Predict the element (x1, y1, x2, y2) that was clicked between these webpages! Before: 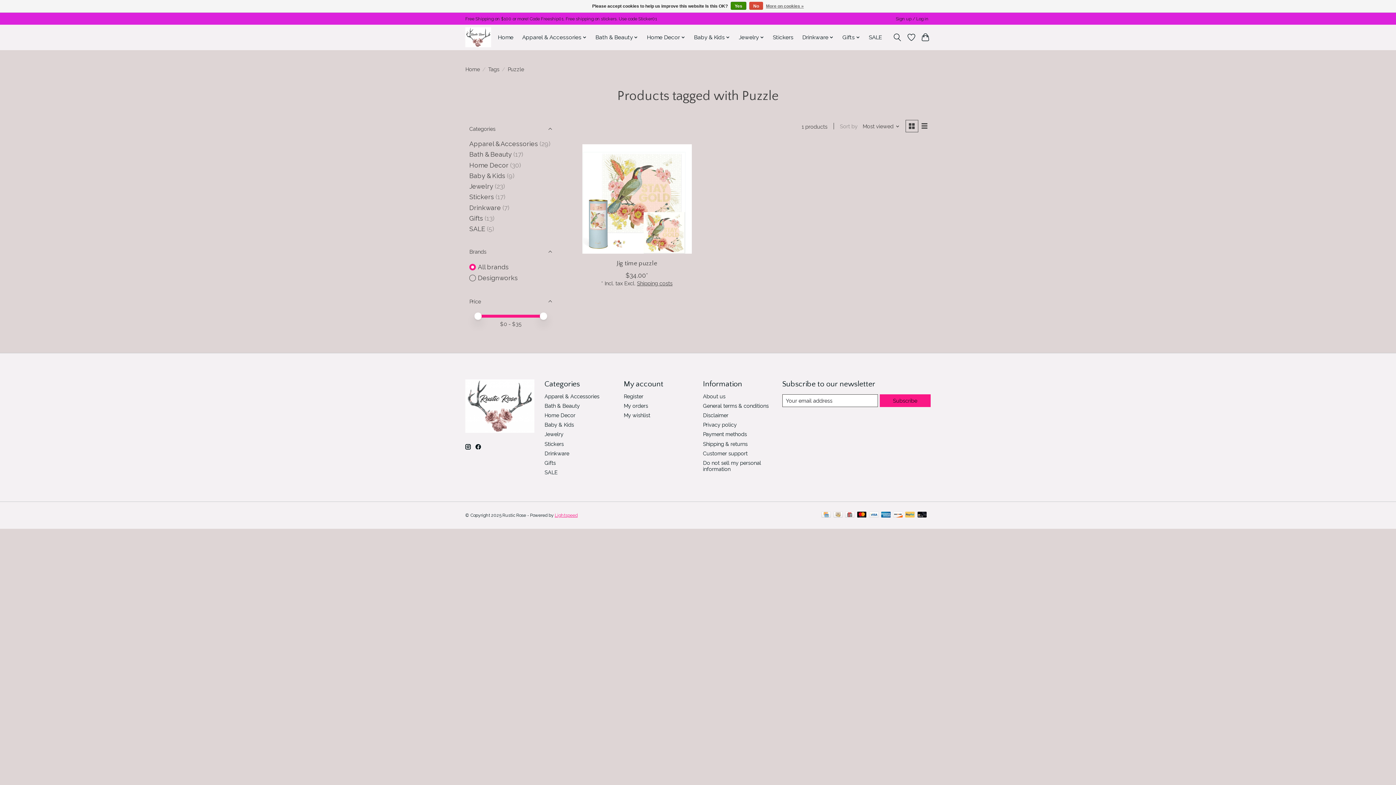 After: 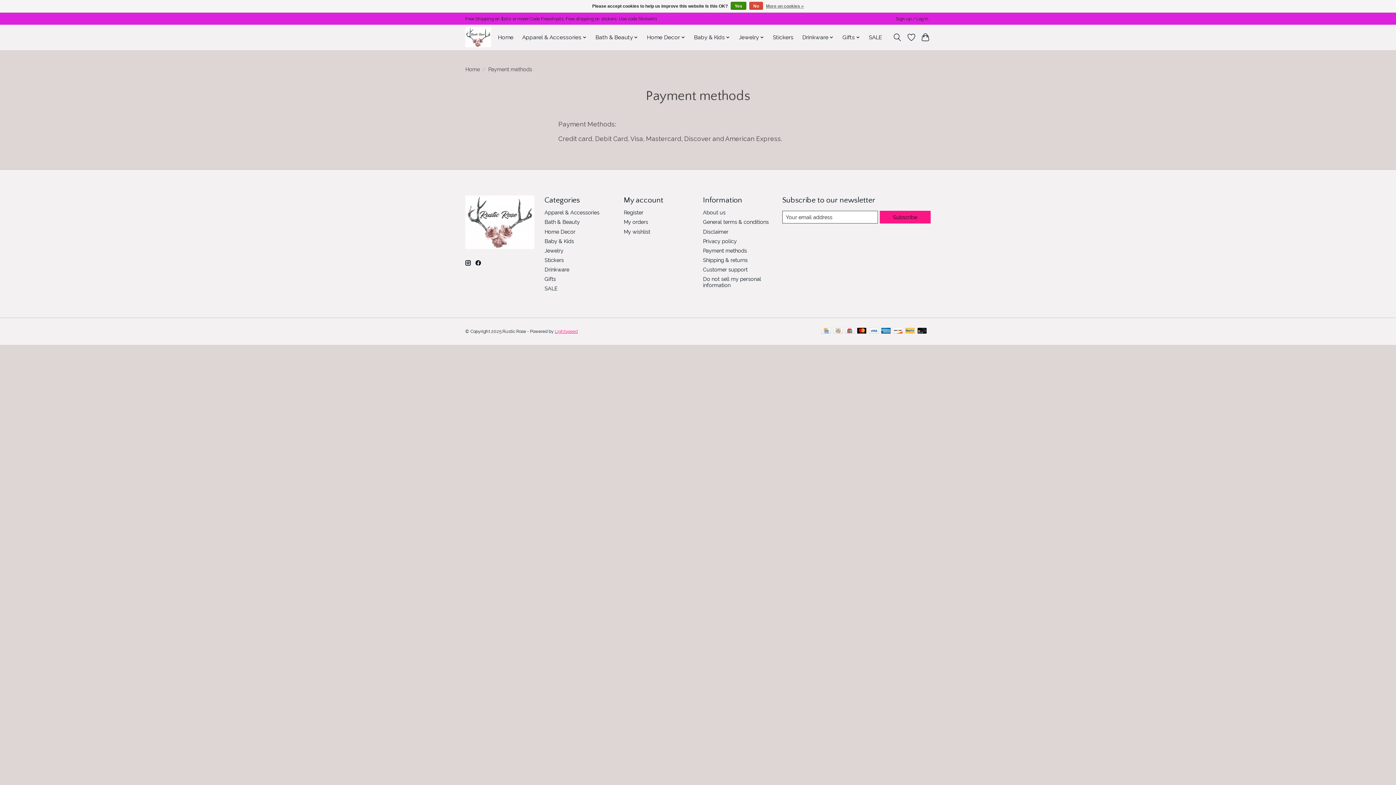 Action: bbox: (881, 512, 890, 518)